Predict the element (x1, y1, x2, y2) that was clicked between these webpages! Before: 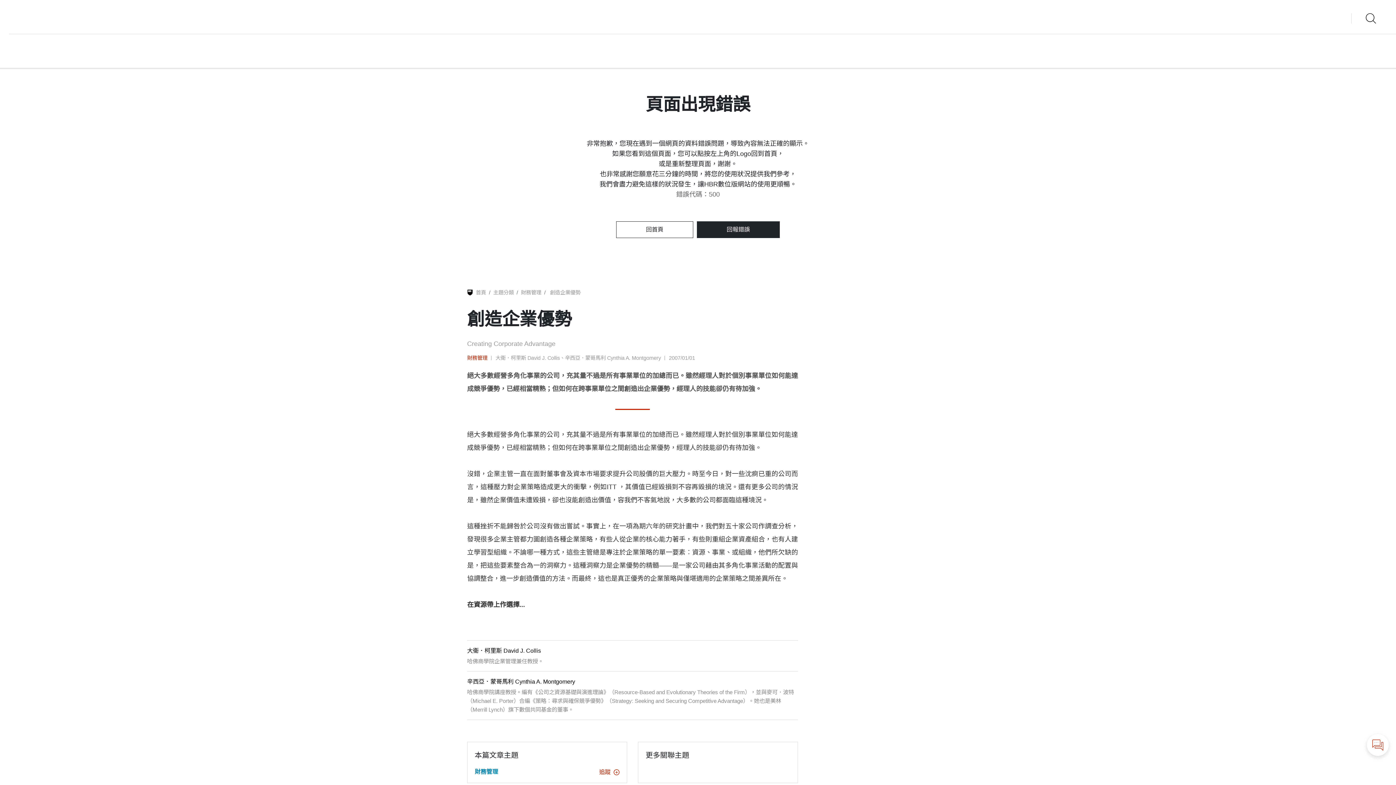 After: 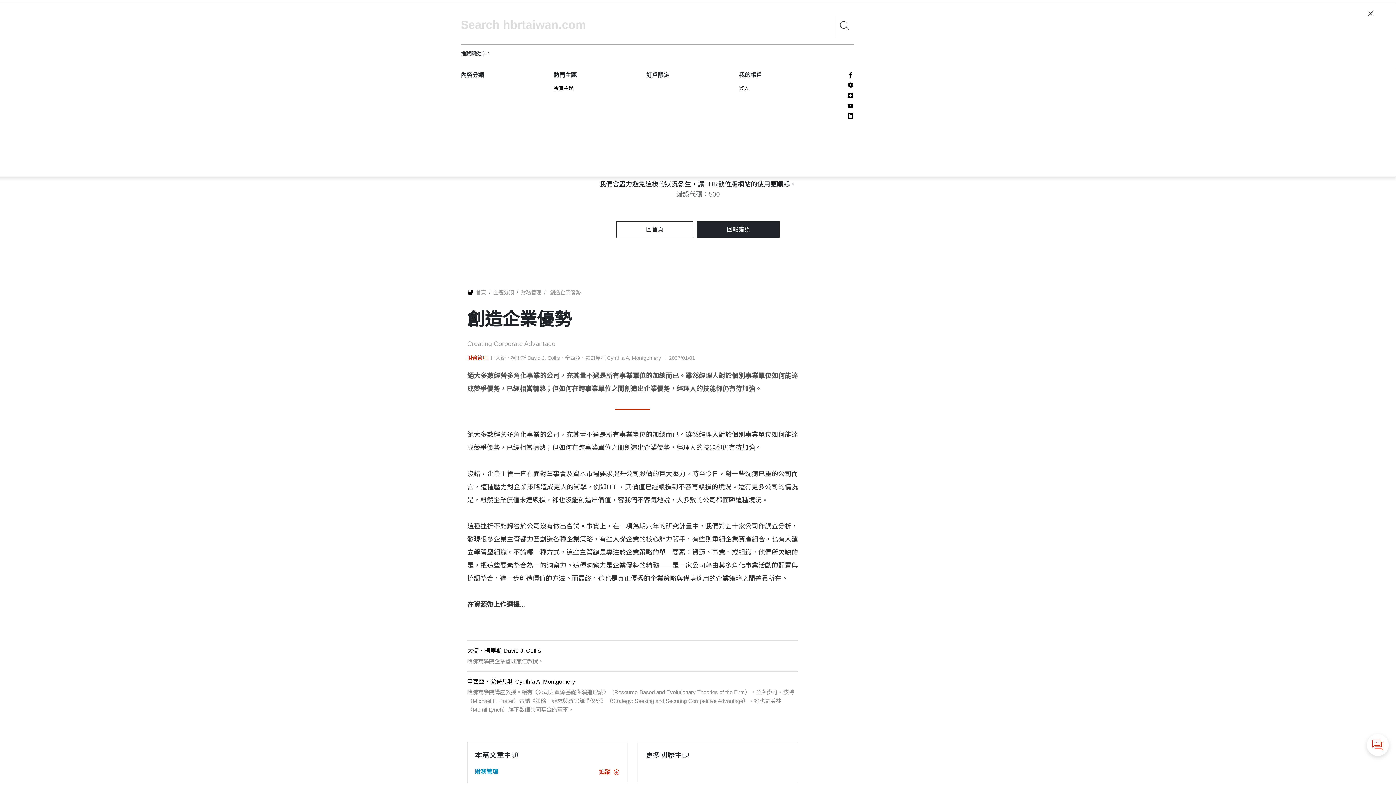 Action: bbox: (1357, 9, 1385, 27)